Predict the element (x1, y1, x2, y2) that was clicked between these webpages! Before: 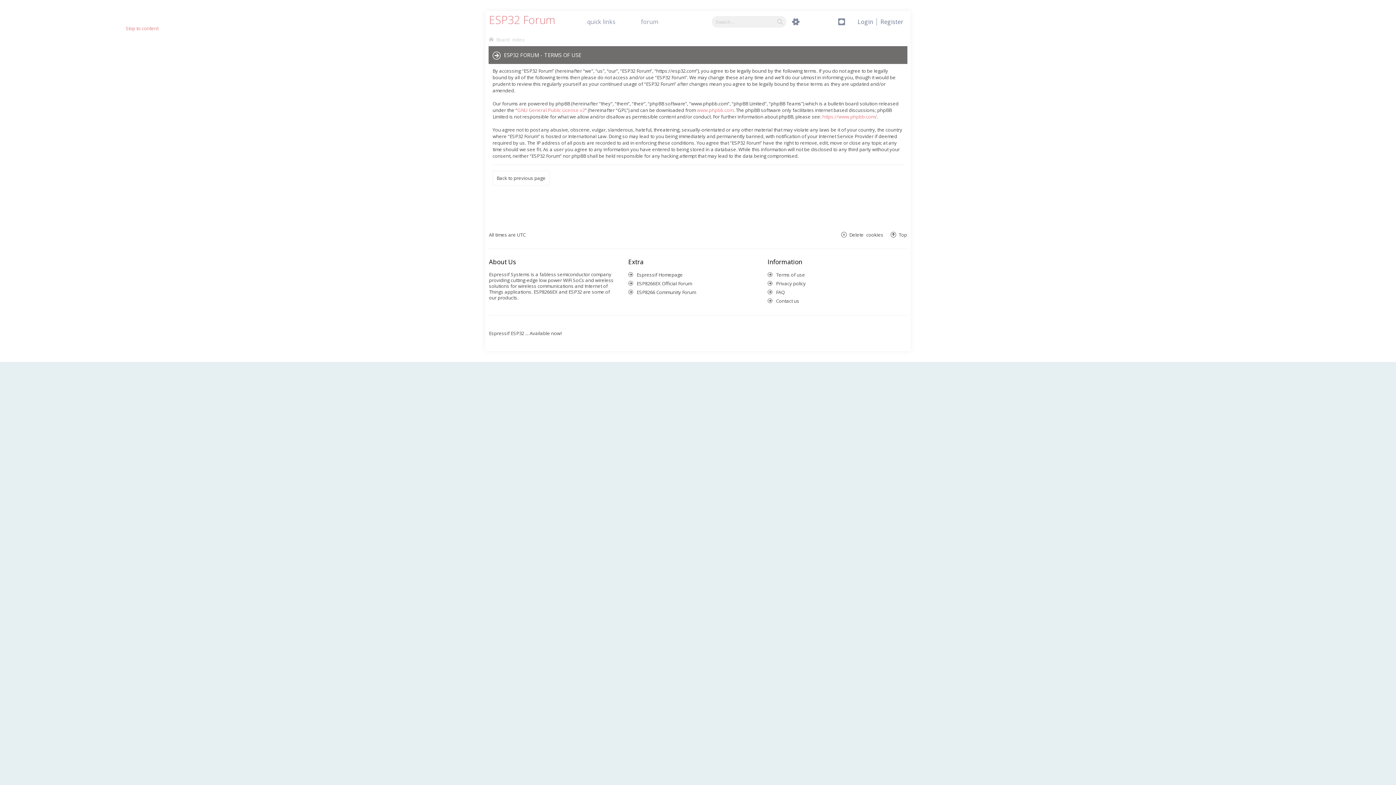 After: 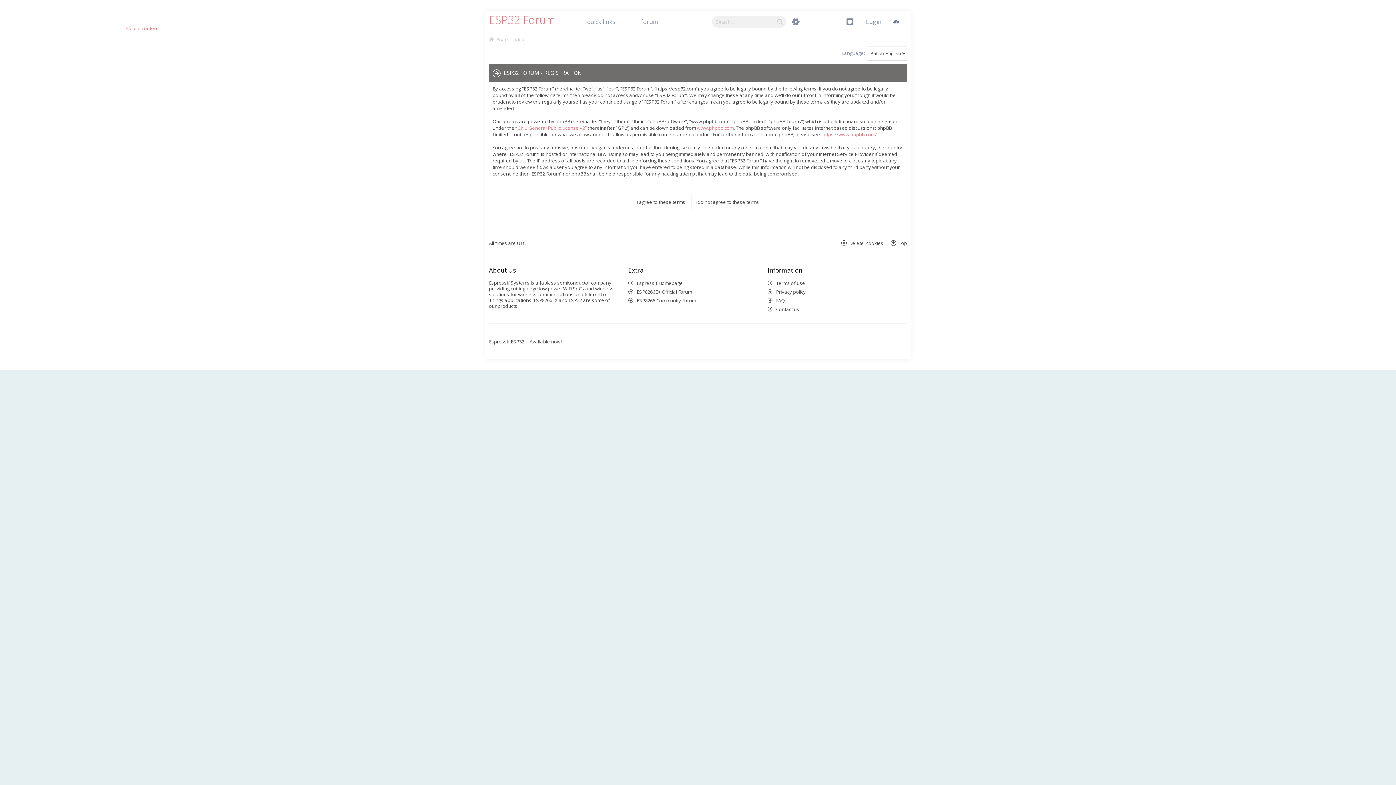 Action: label: Register bbox: (35, 74, 58, 81)